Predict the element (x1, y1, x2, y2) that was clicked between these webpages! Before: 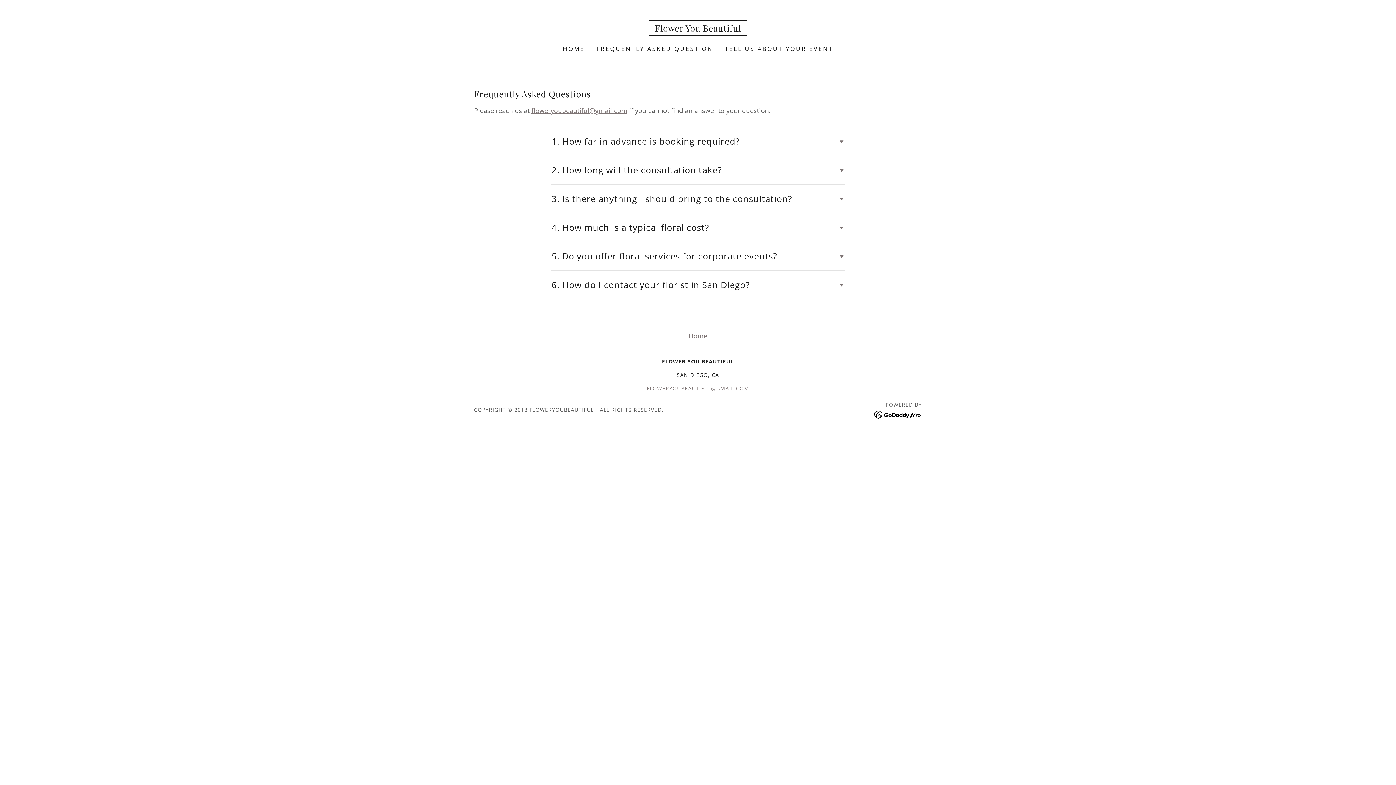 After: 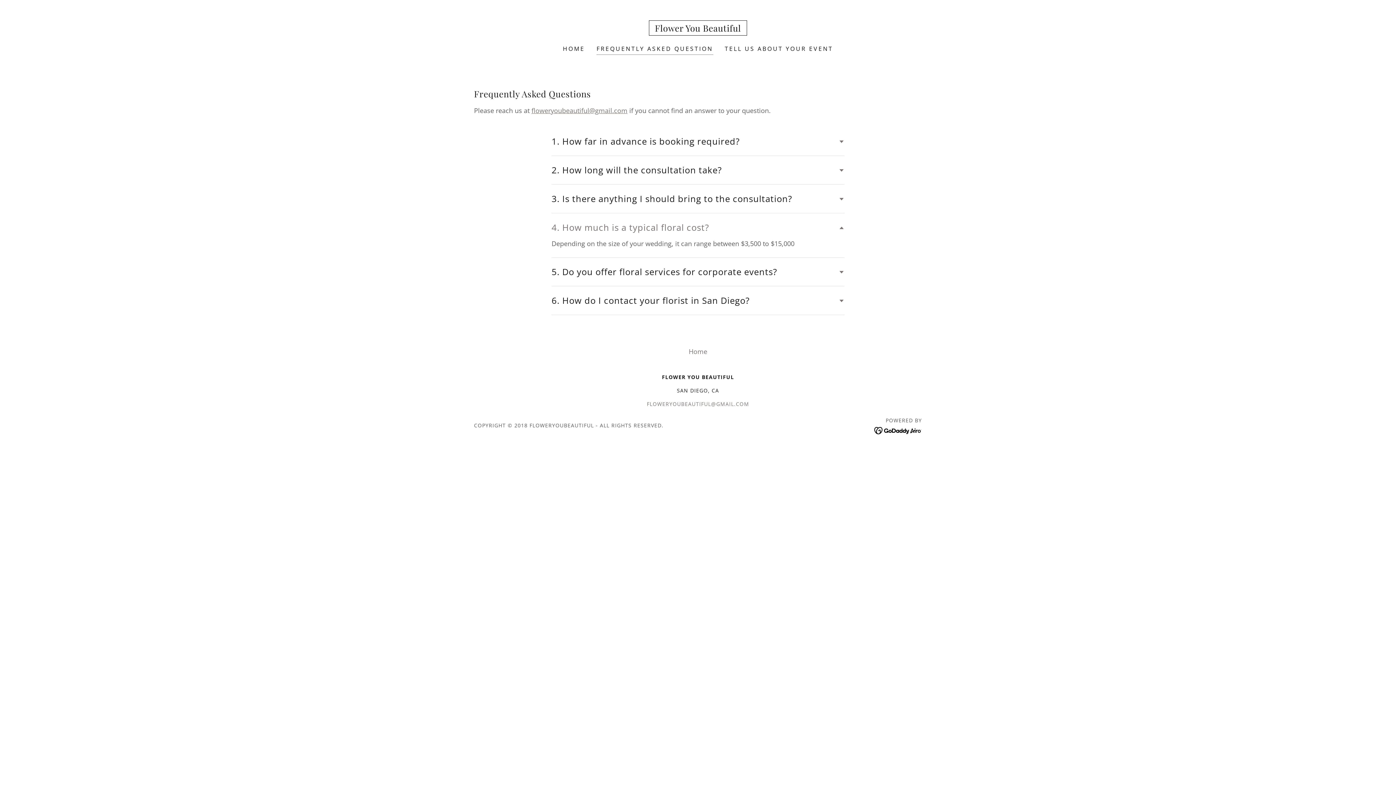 Action: label: 4. How much is a typical floral cost? bbox: (551, 219, 844, 236)